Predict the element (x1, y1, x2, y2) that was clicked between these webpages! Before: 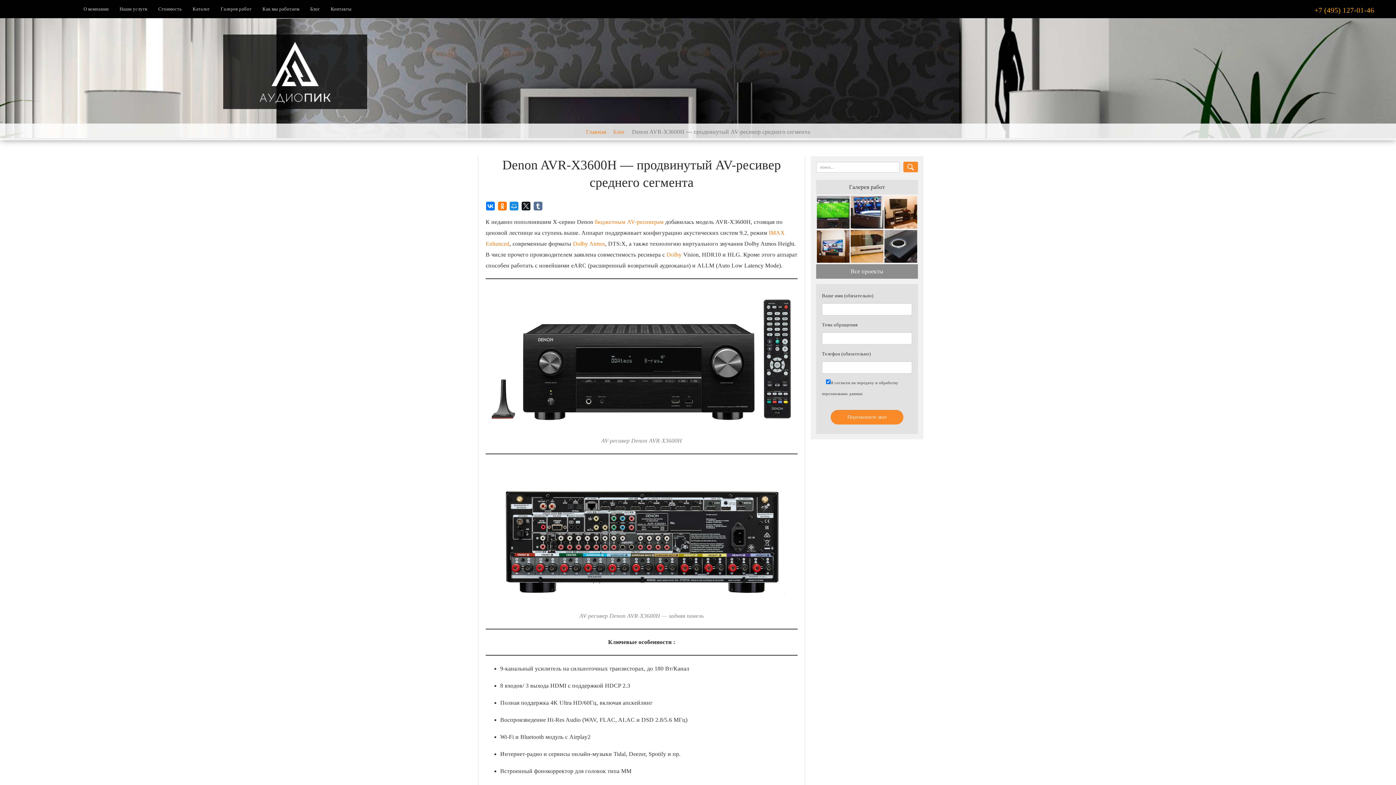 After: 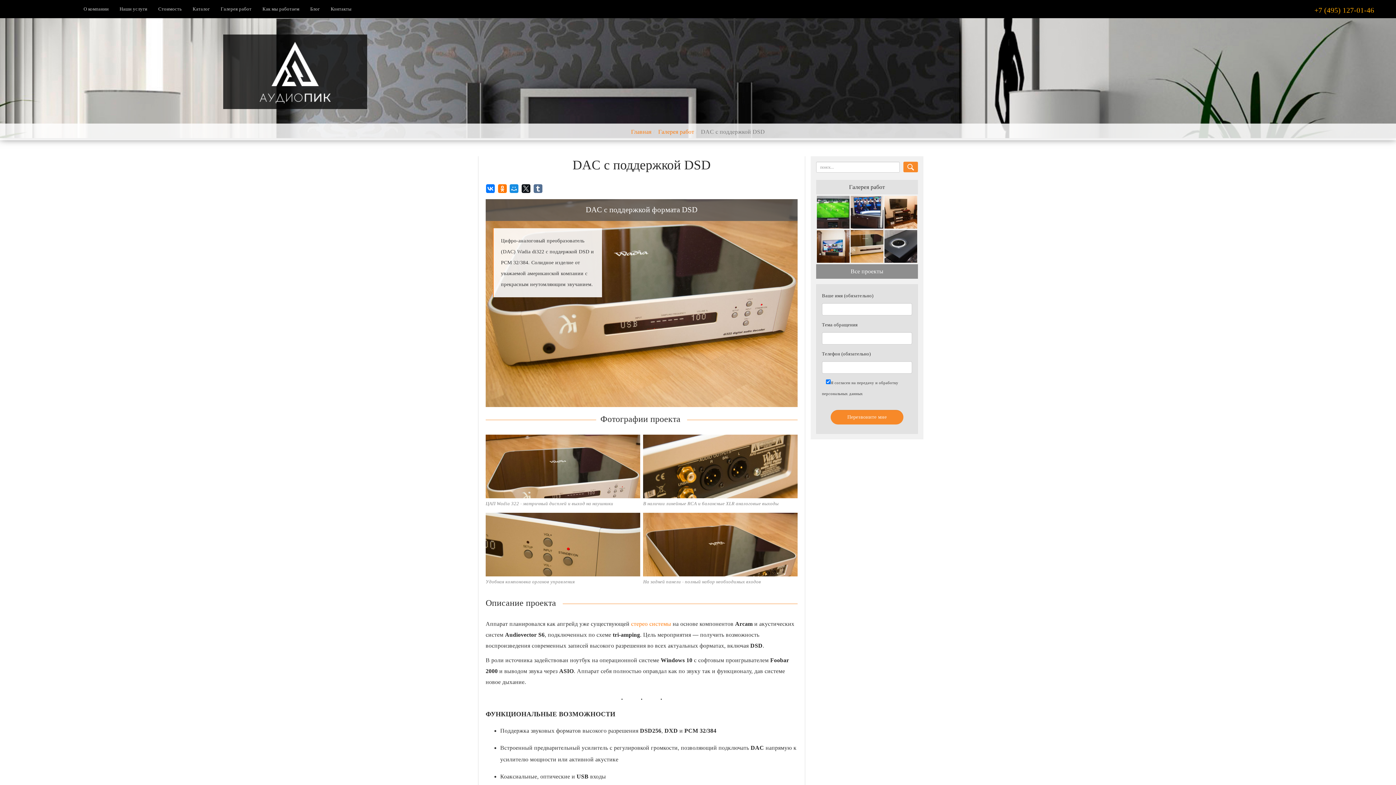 Action: bbox: (850, 230, 883, 264)